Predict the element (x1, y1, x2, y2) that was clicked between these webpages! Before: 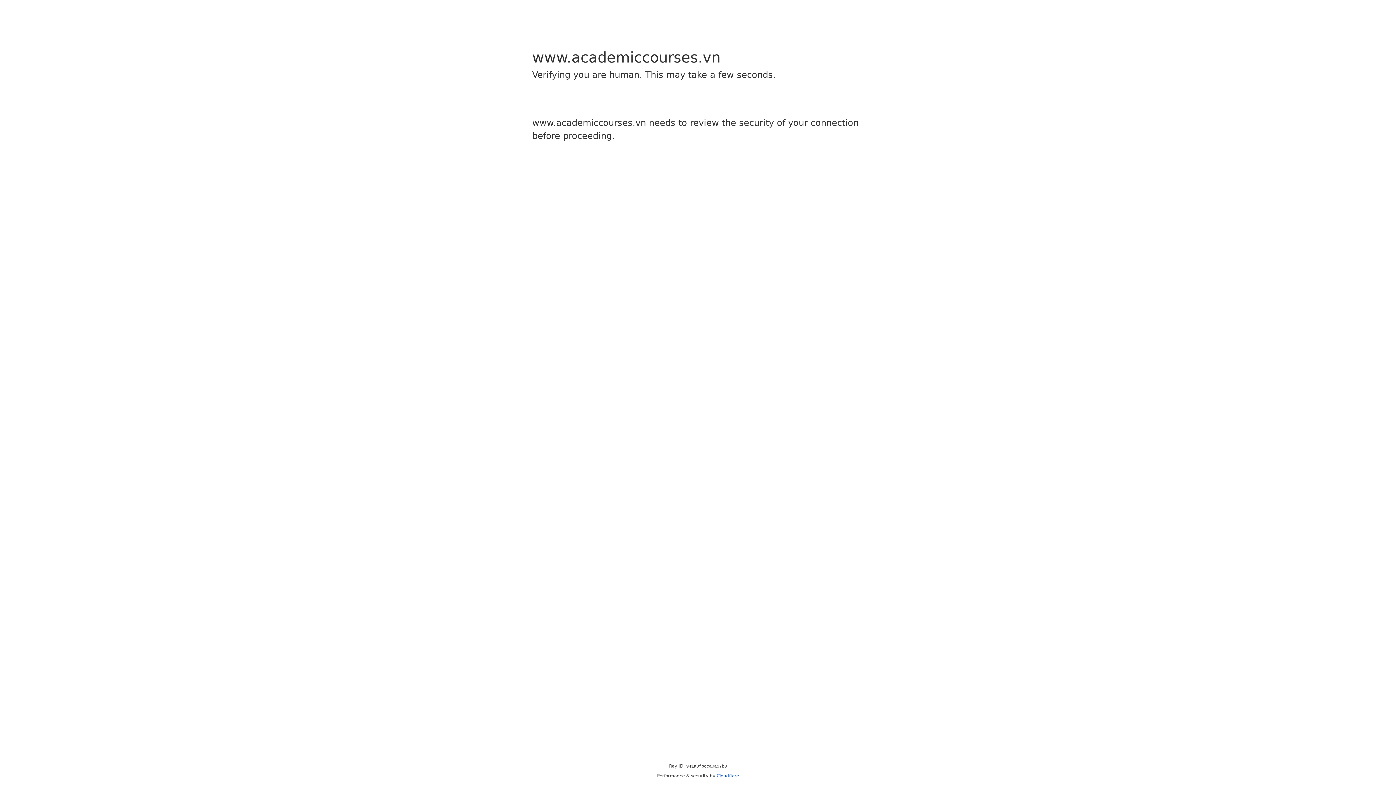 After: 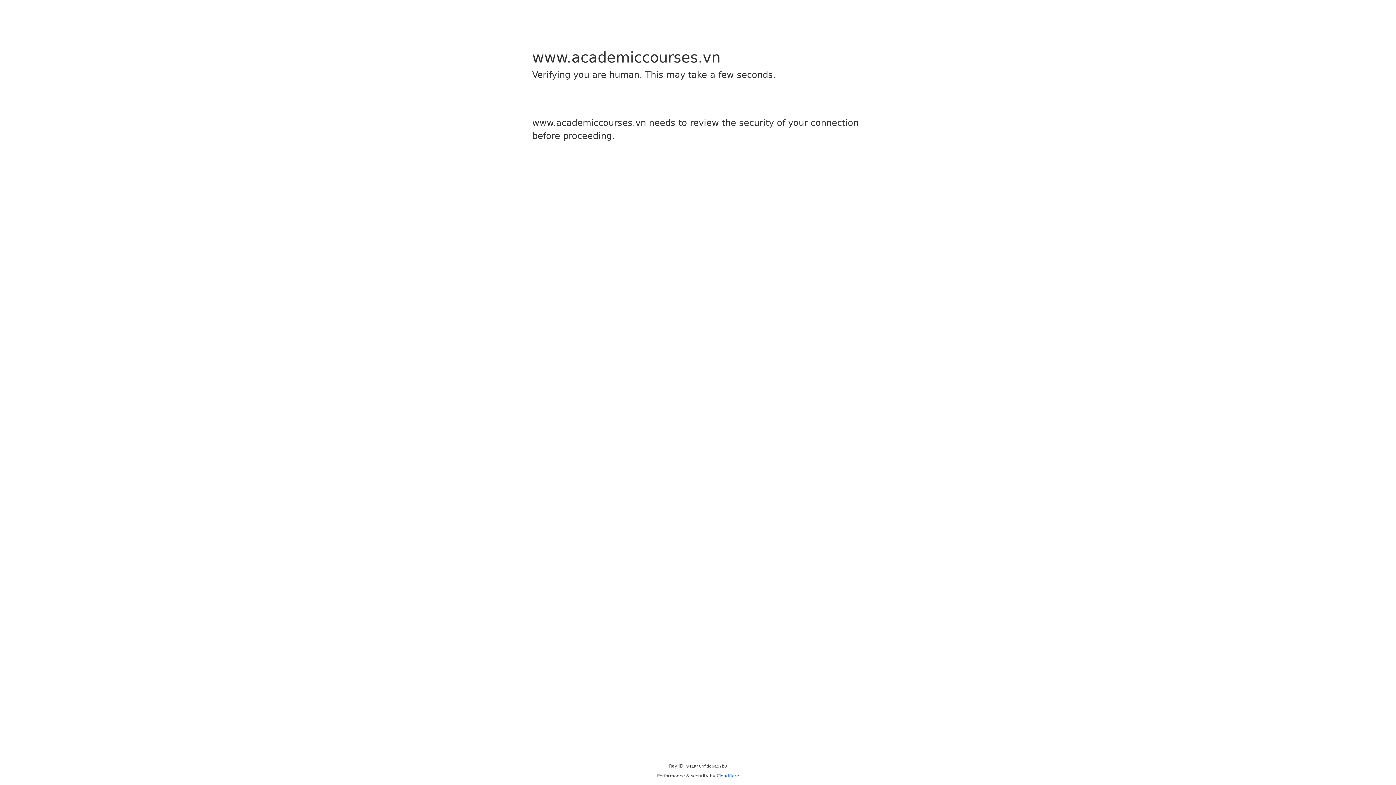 Action: bbox: (716, 773, 739, 778) label: Cloudflare